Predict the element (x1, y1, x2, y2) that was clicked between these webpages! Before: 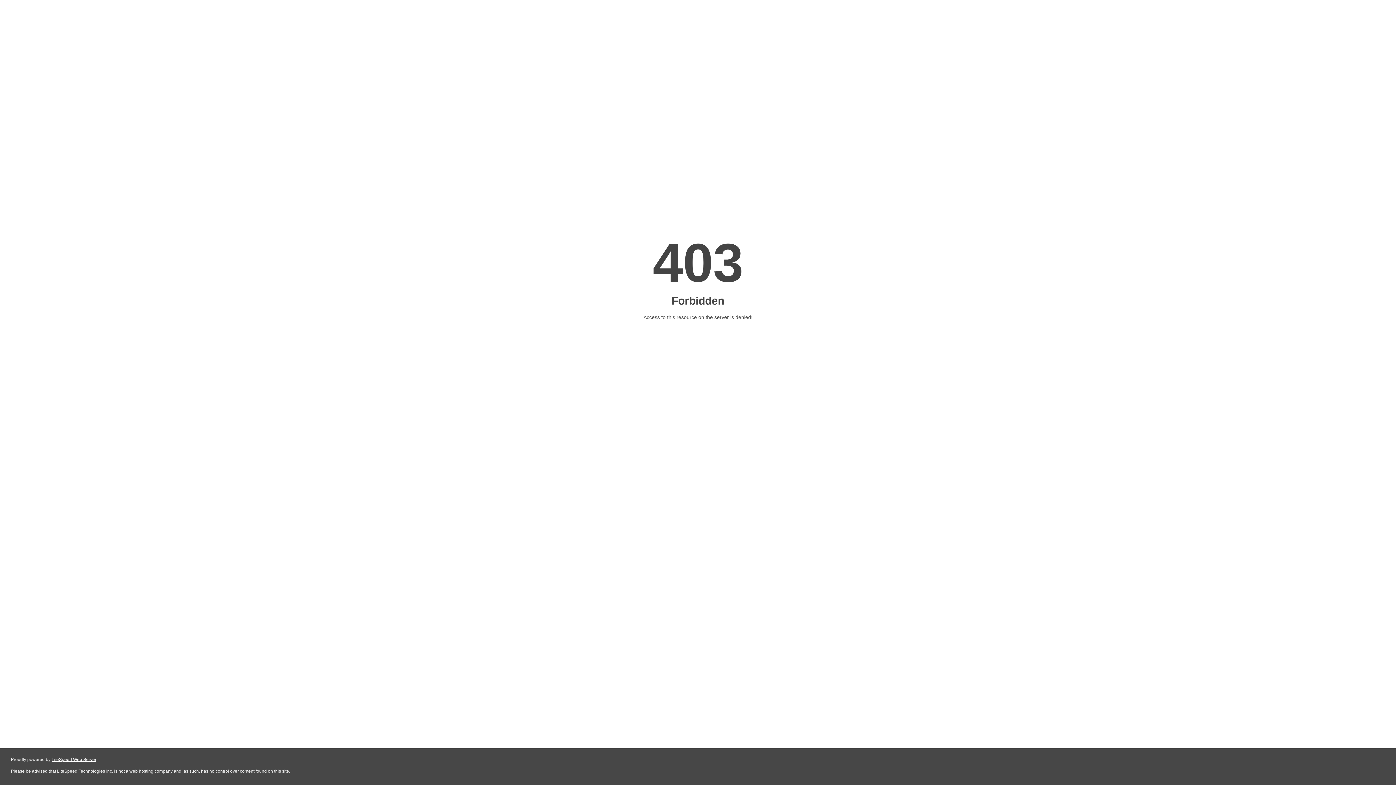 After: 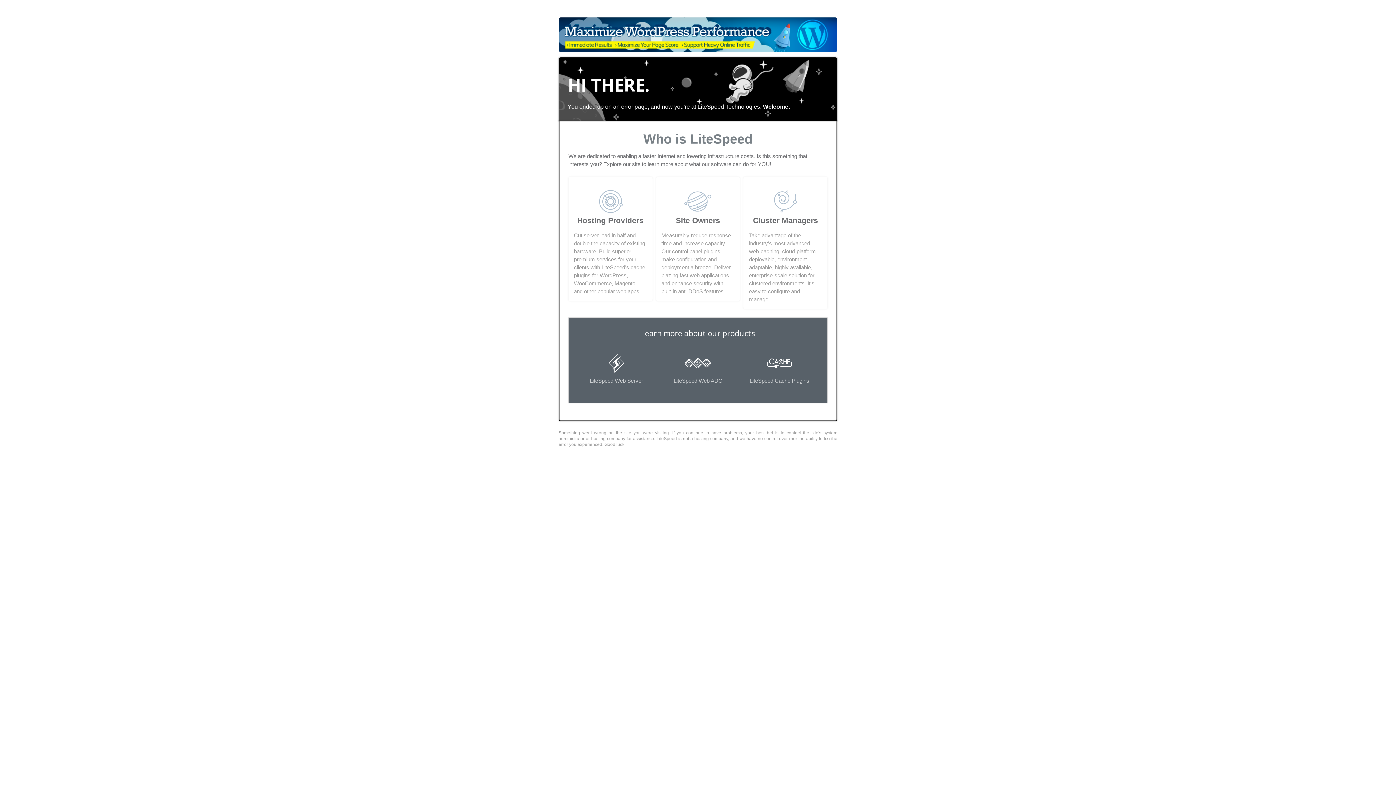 Action: bbox: (51, 757, 96, 762) label: LiteSpeed Web Server